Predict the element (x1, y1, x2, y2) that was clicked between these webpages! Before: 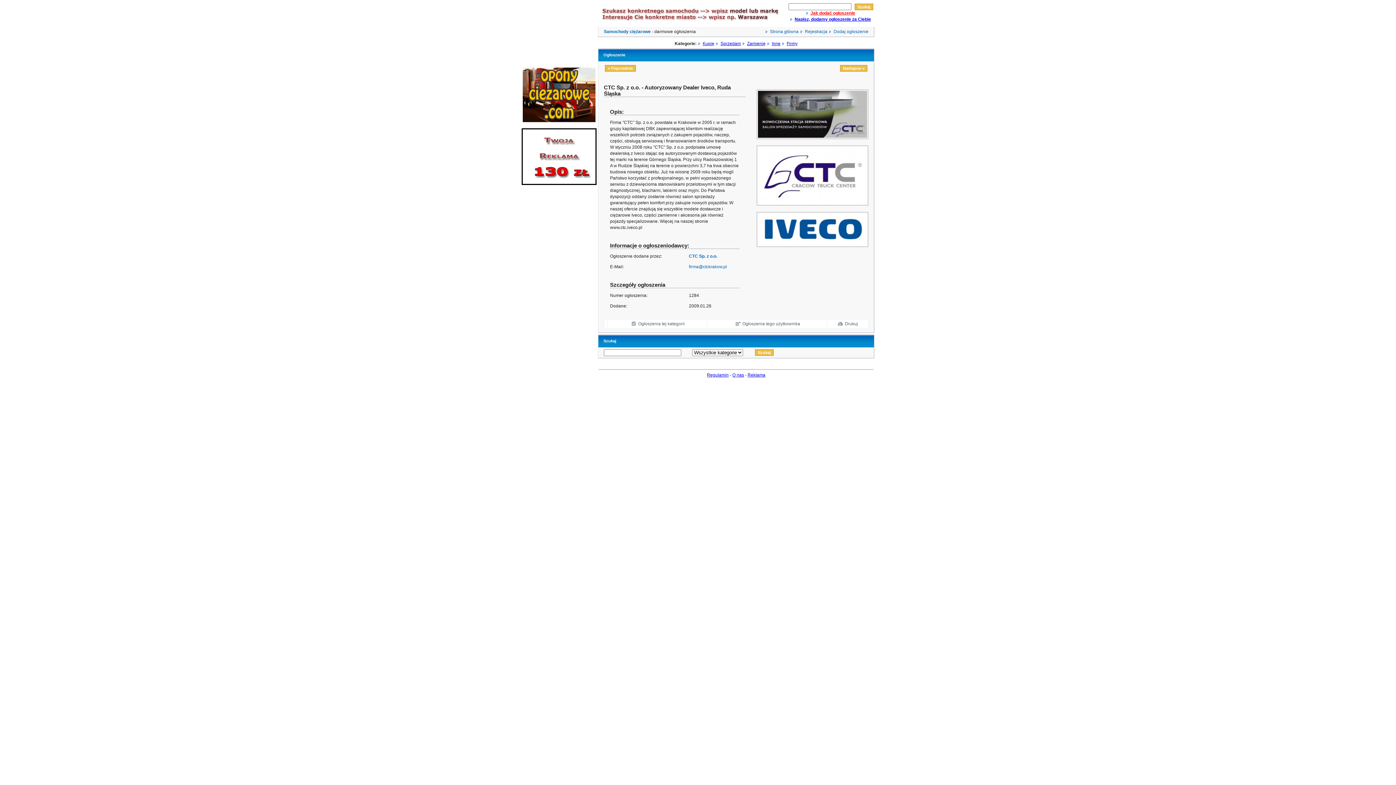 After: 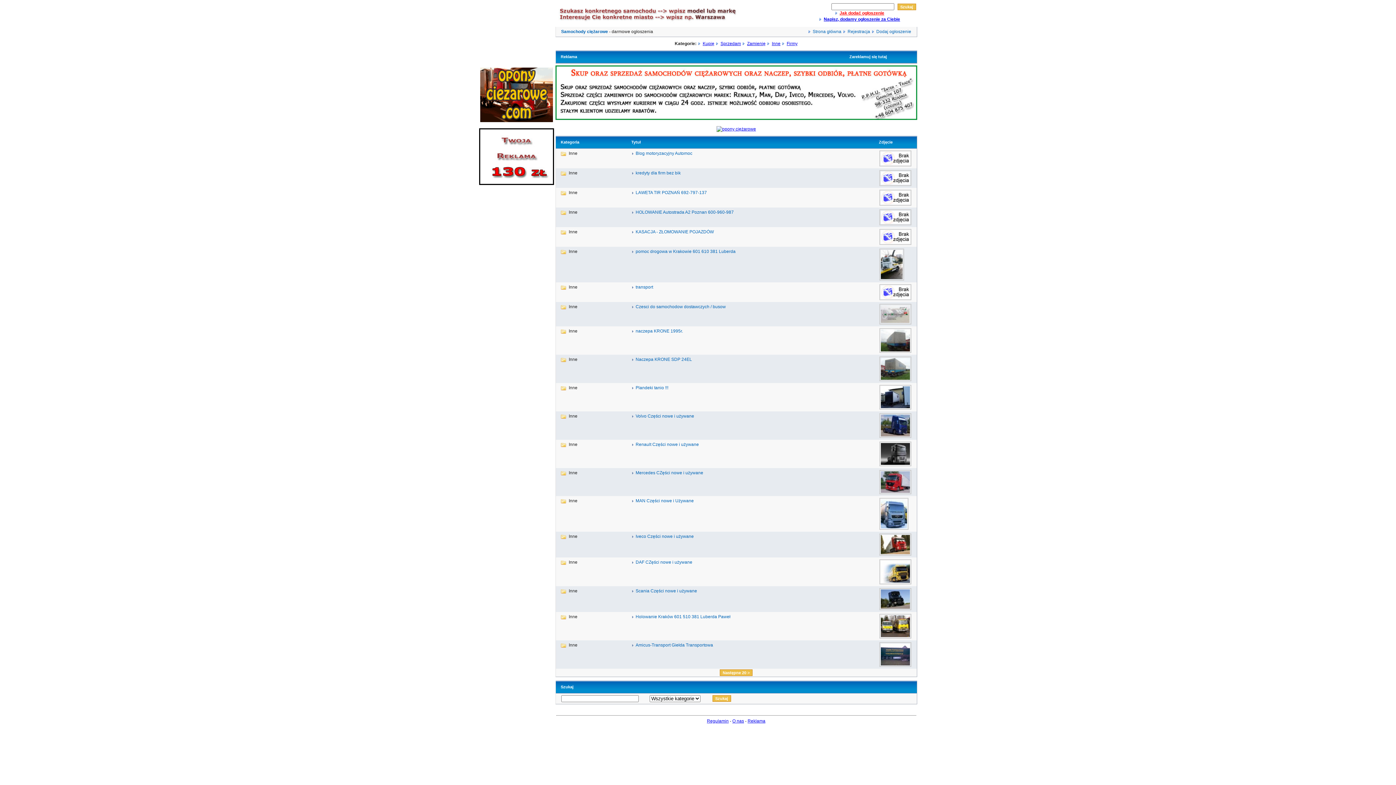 Action: bbox: (772, 41, 780, 46) label: Inne